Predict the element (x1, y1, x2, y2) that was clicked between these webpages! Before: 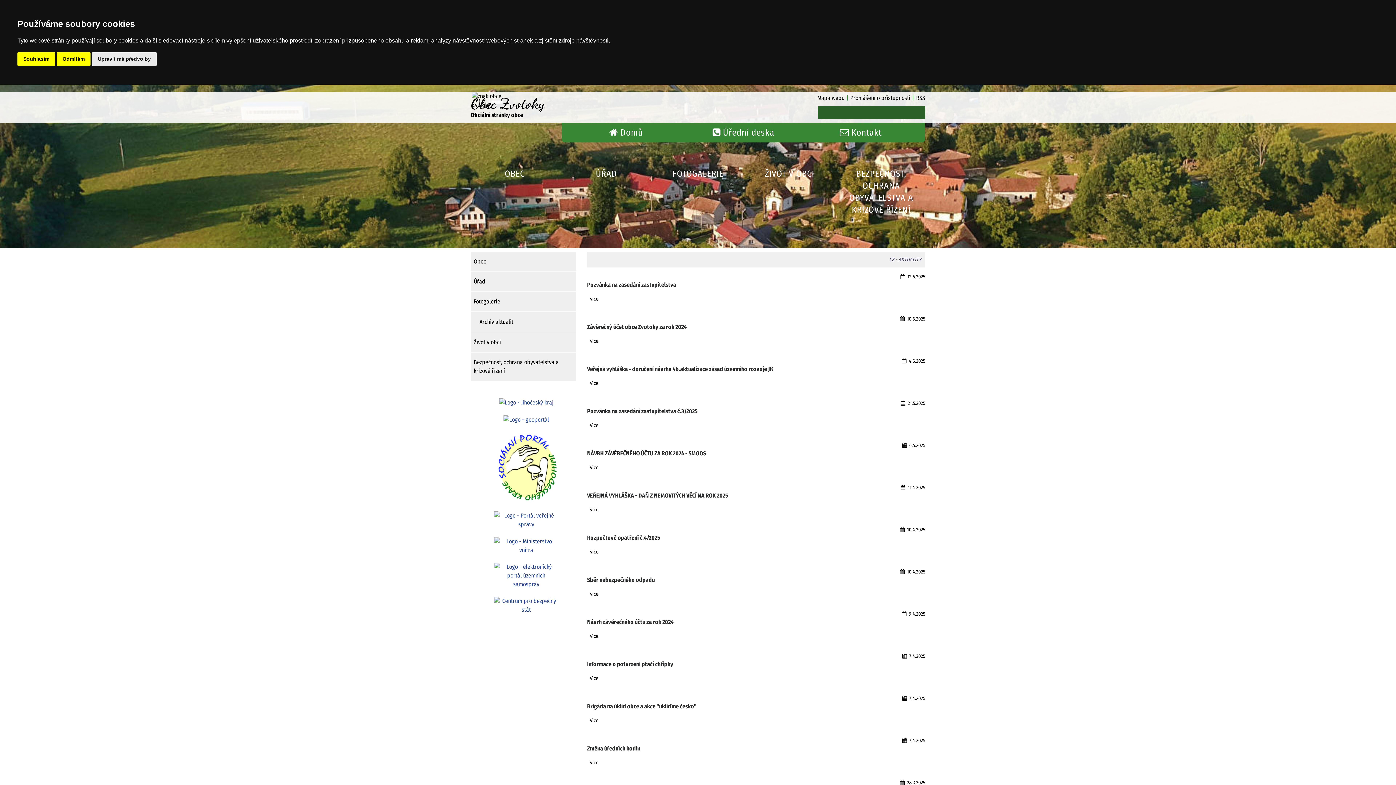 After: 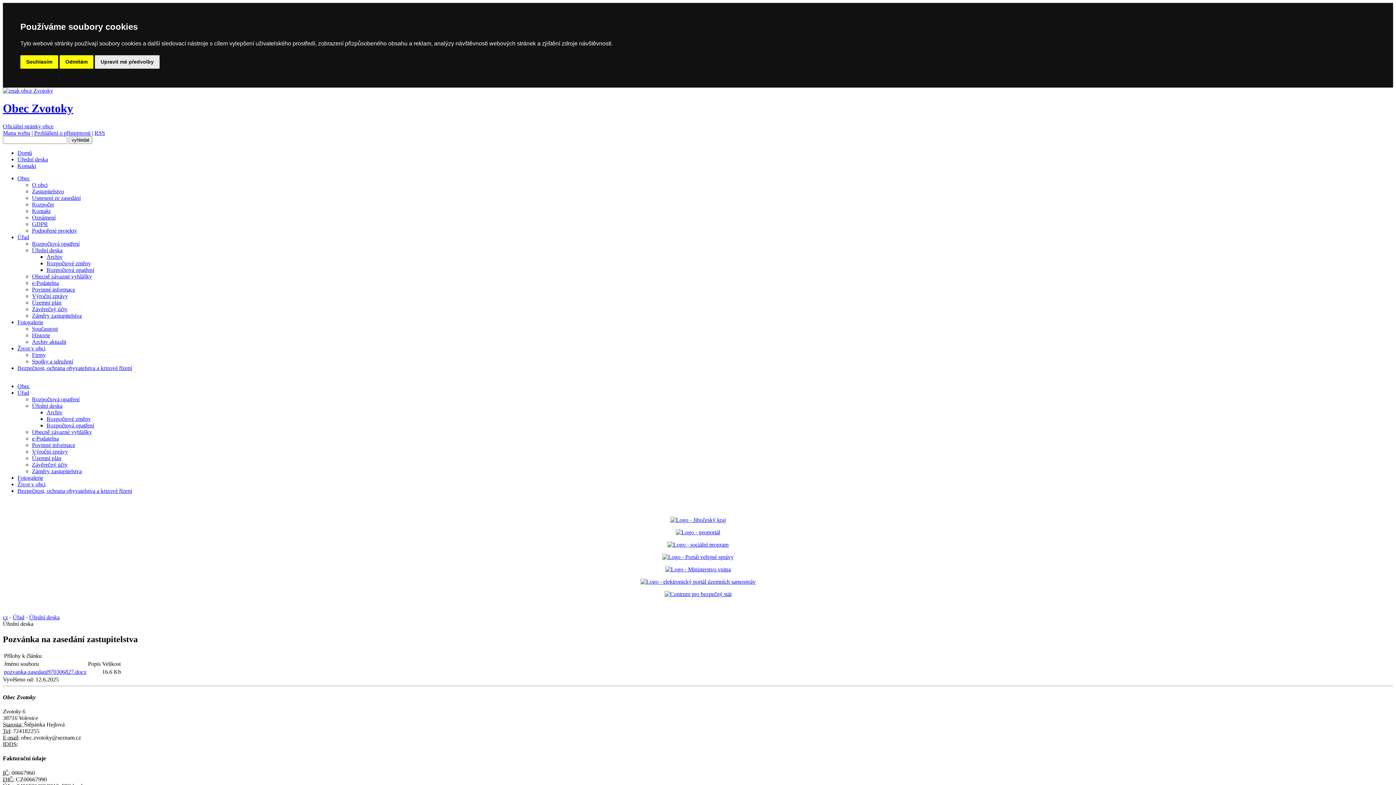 Action: label: více bbox: (587, 294, 601, 303)